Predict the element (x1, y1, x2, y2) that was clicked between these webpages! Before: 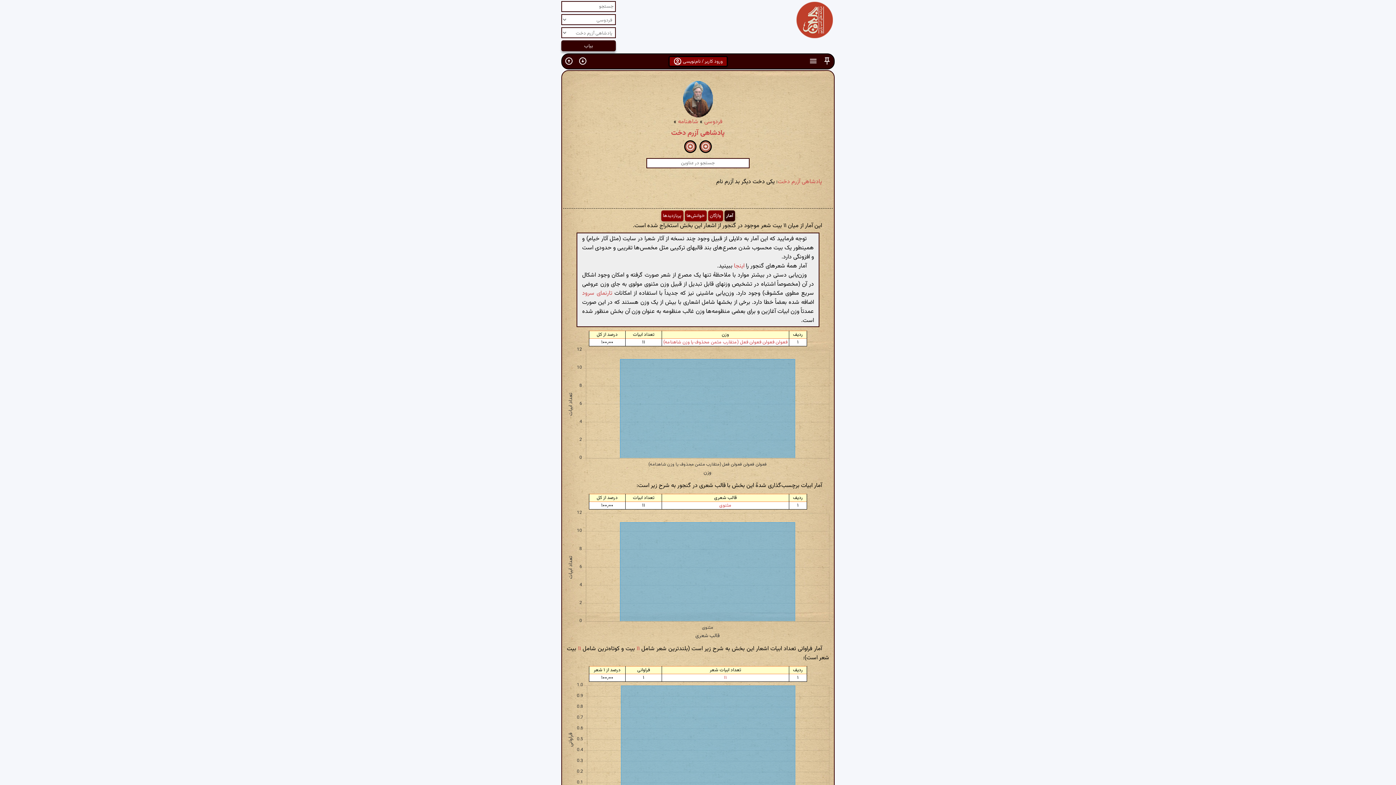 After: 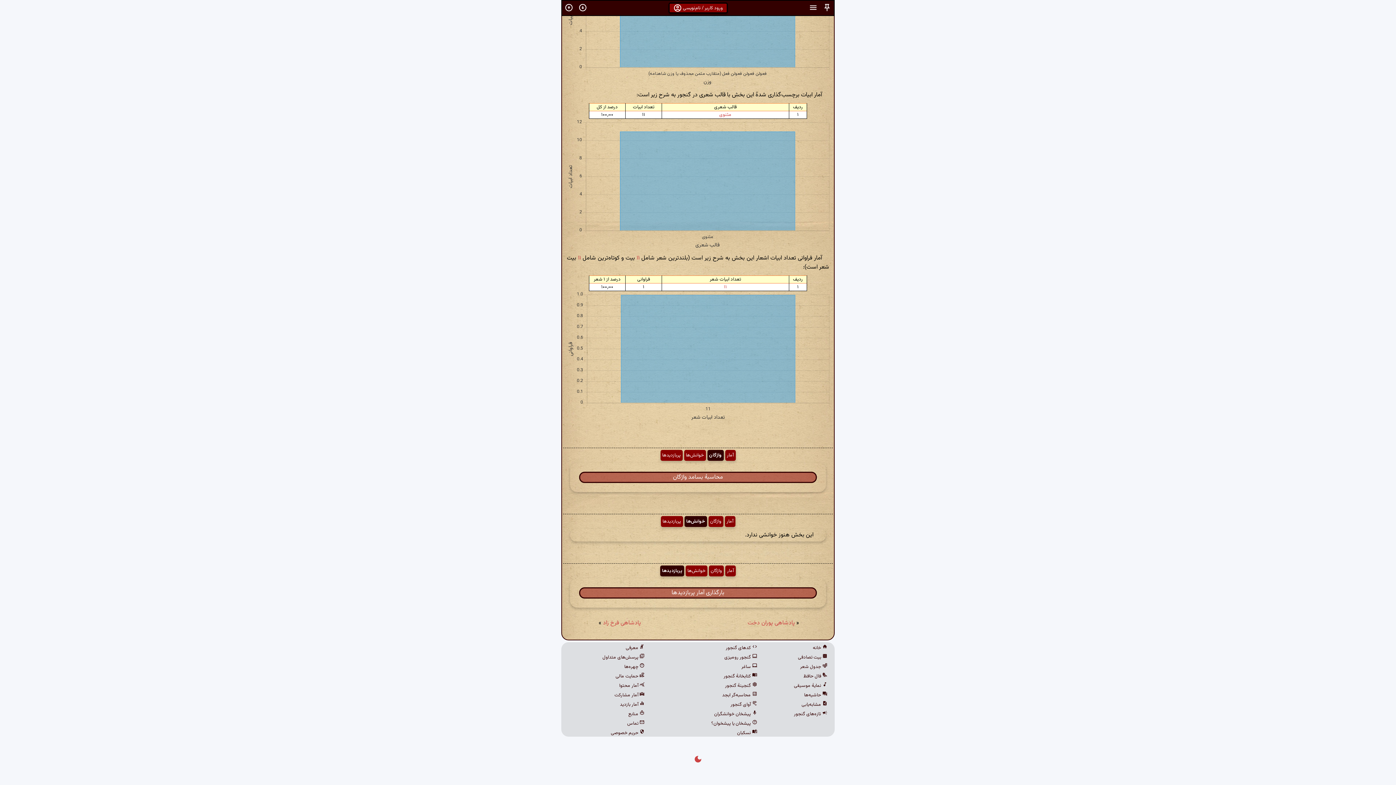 Action: bbox: (684, 210, 706, 221) label: خوانش‌ها